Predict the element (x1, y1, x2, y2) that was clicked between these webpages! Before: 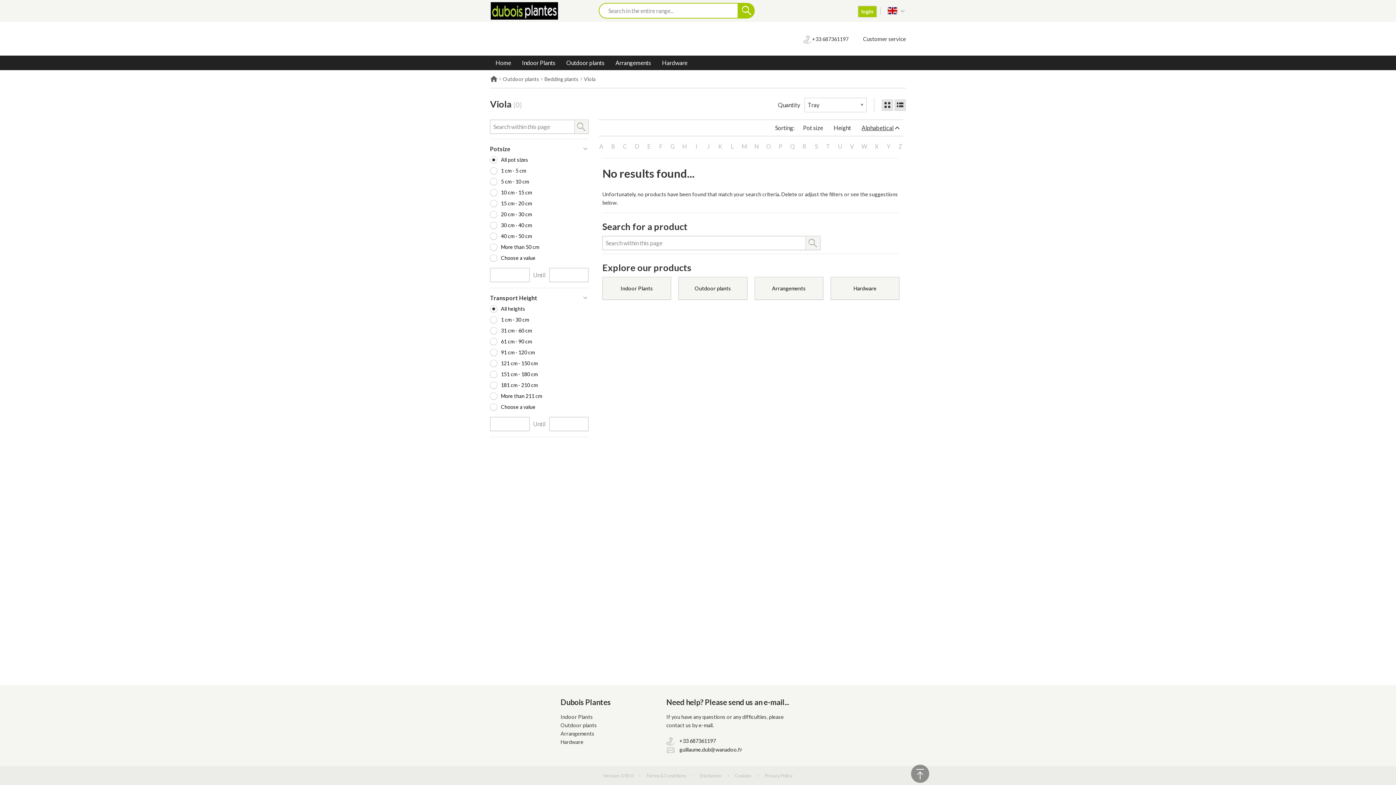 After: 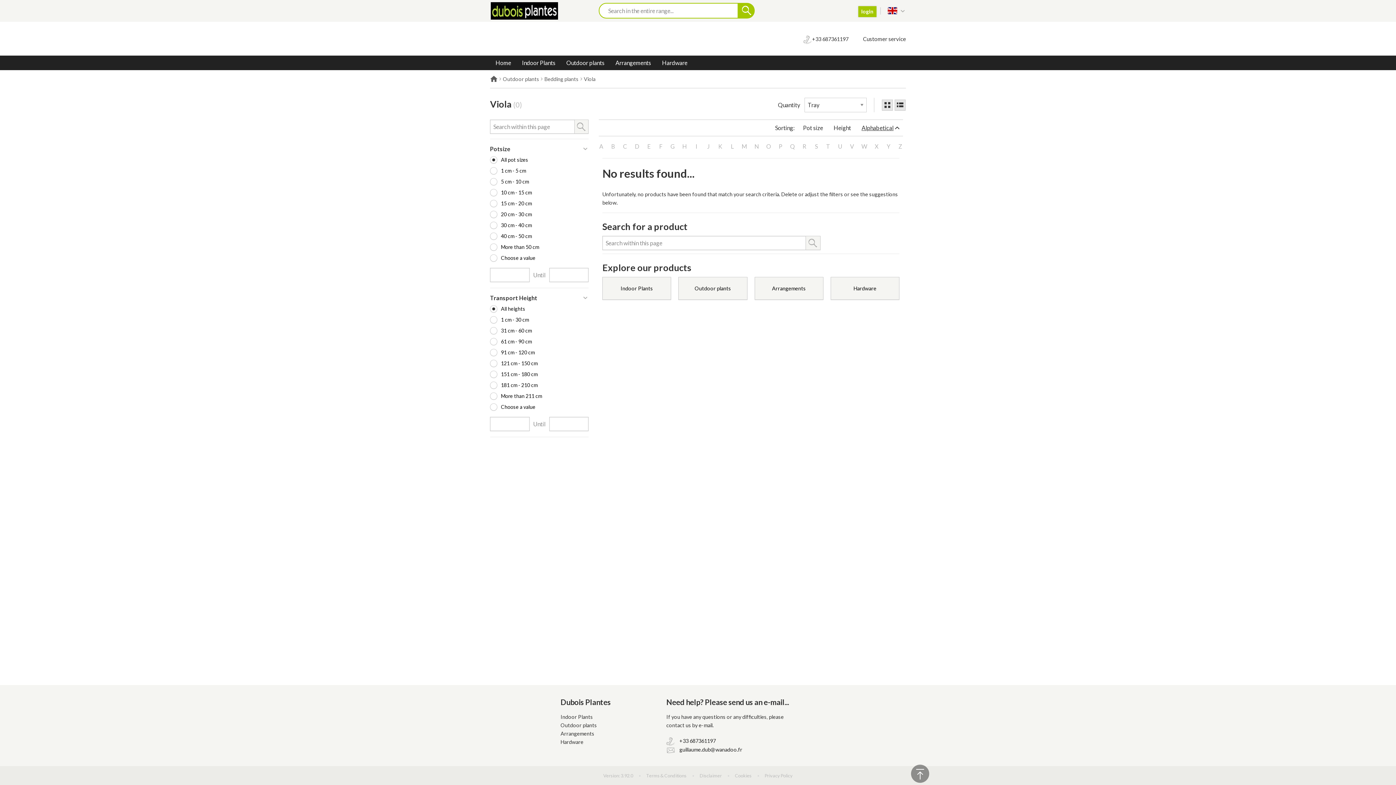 Action: bbox: (574, 119, 588, 133)